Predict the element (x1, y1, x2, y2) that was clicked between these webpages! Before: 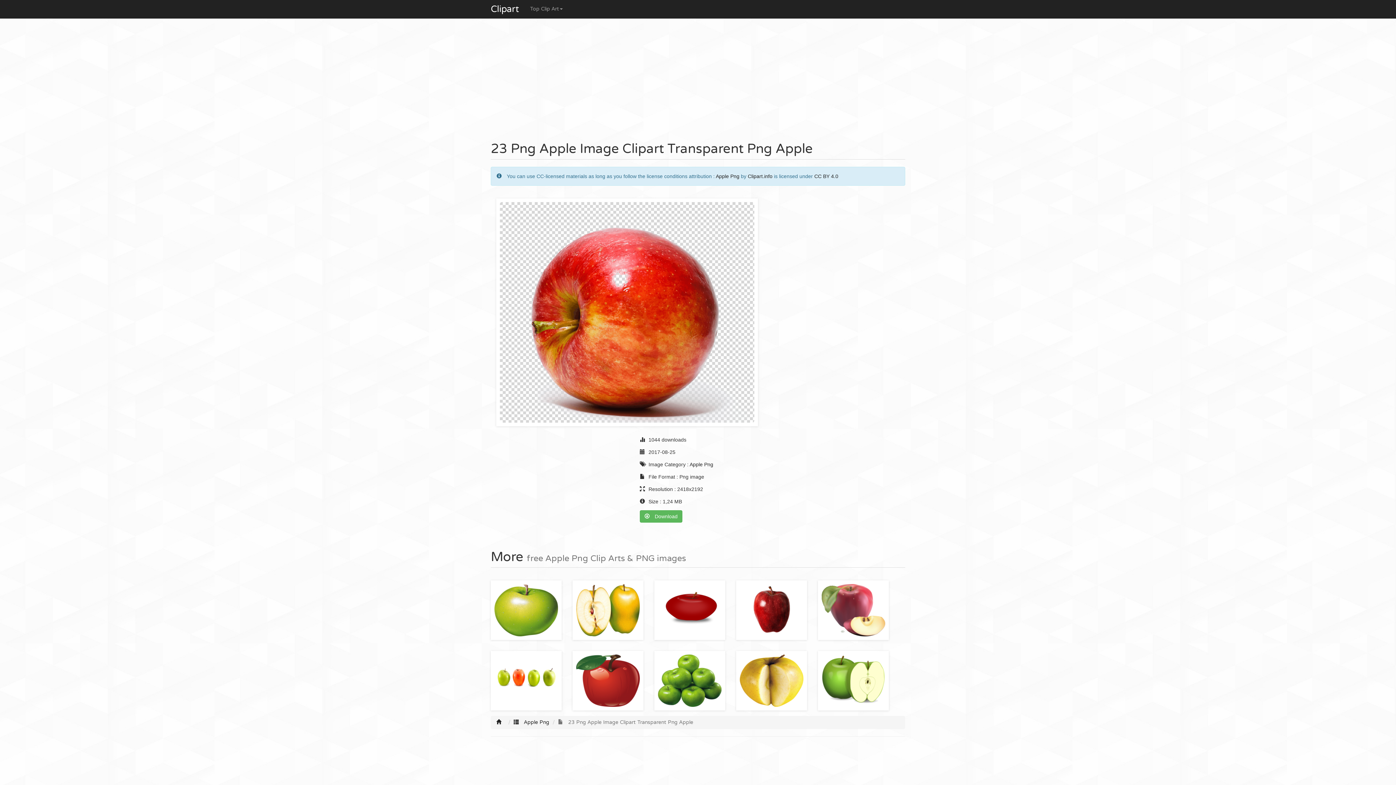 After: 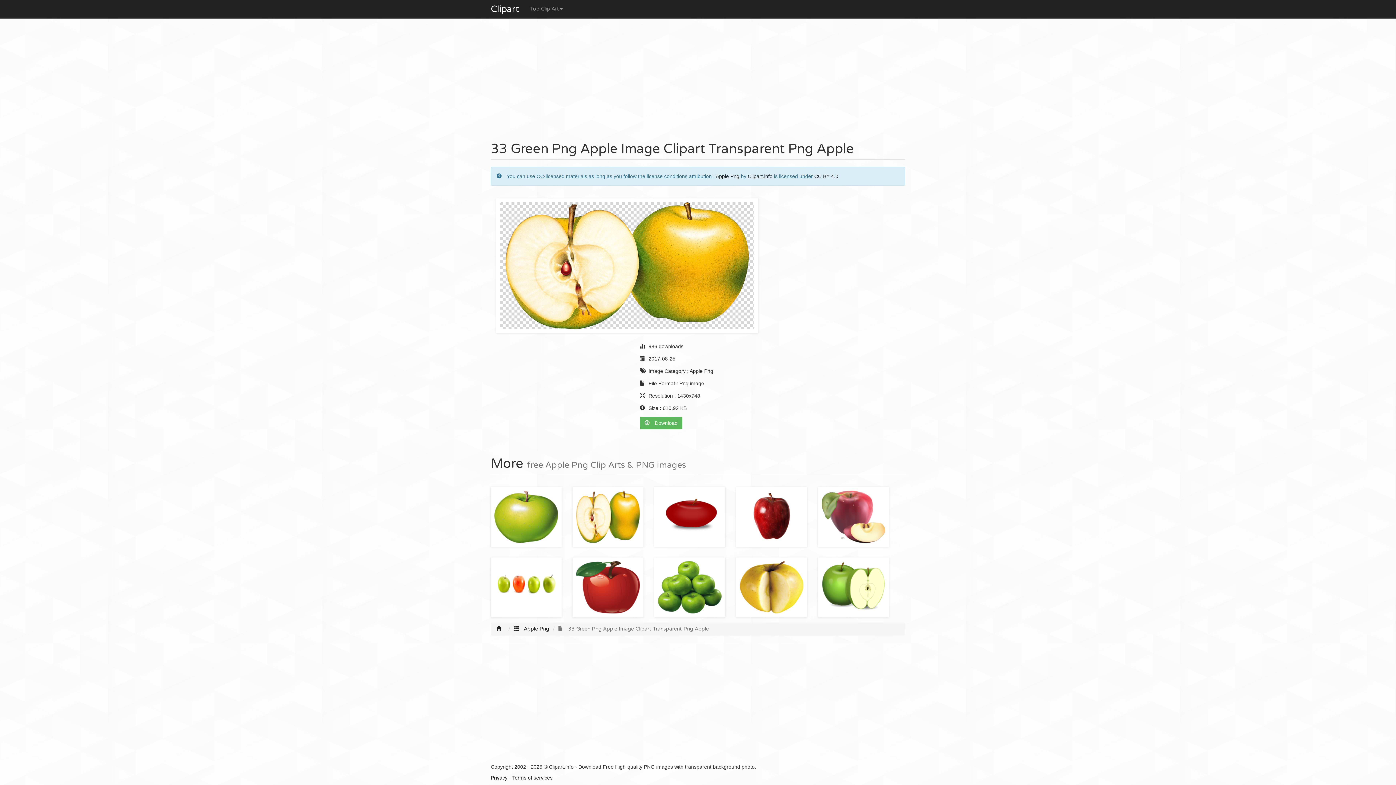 Action: bbox: (576, 584, 640, 636)